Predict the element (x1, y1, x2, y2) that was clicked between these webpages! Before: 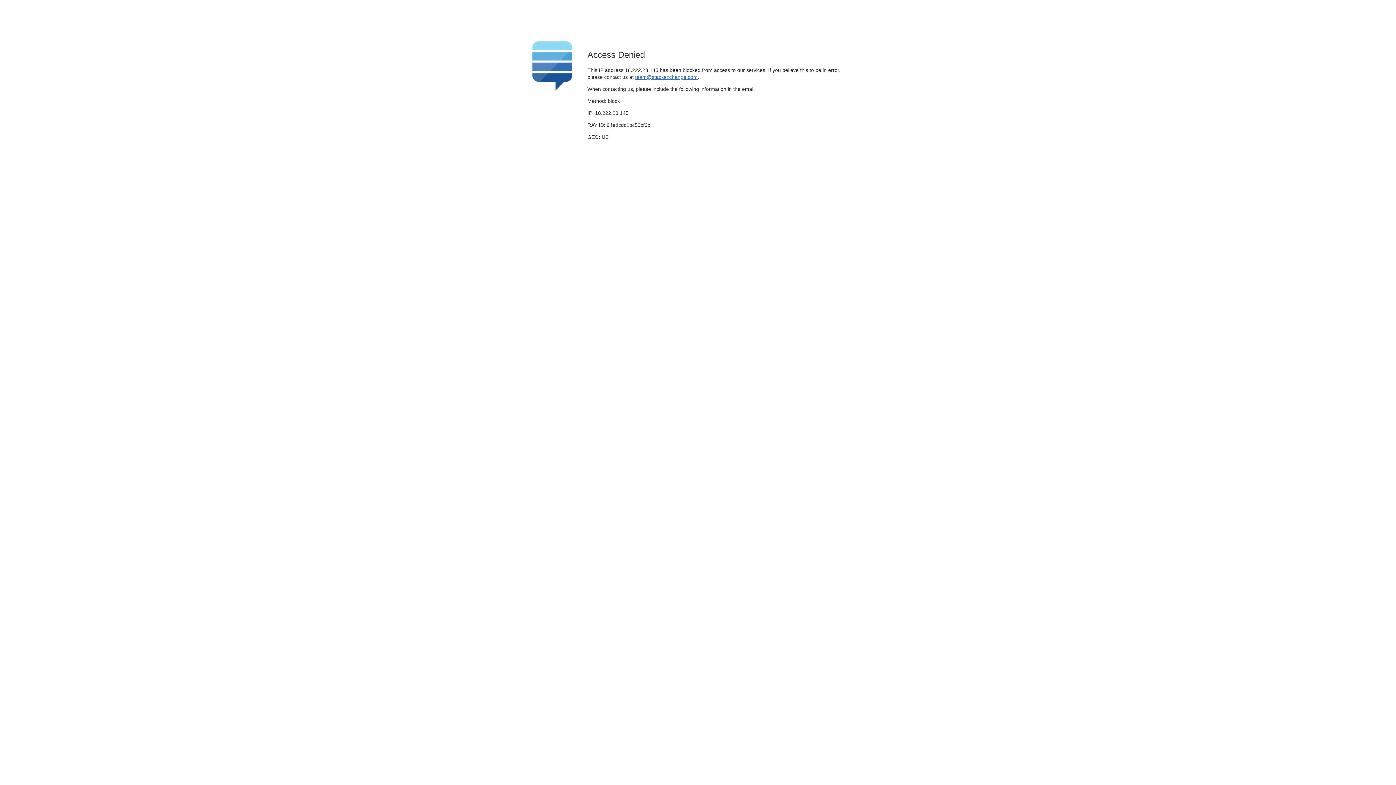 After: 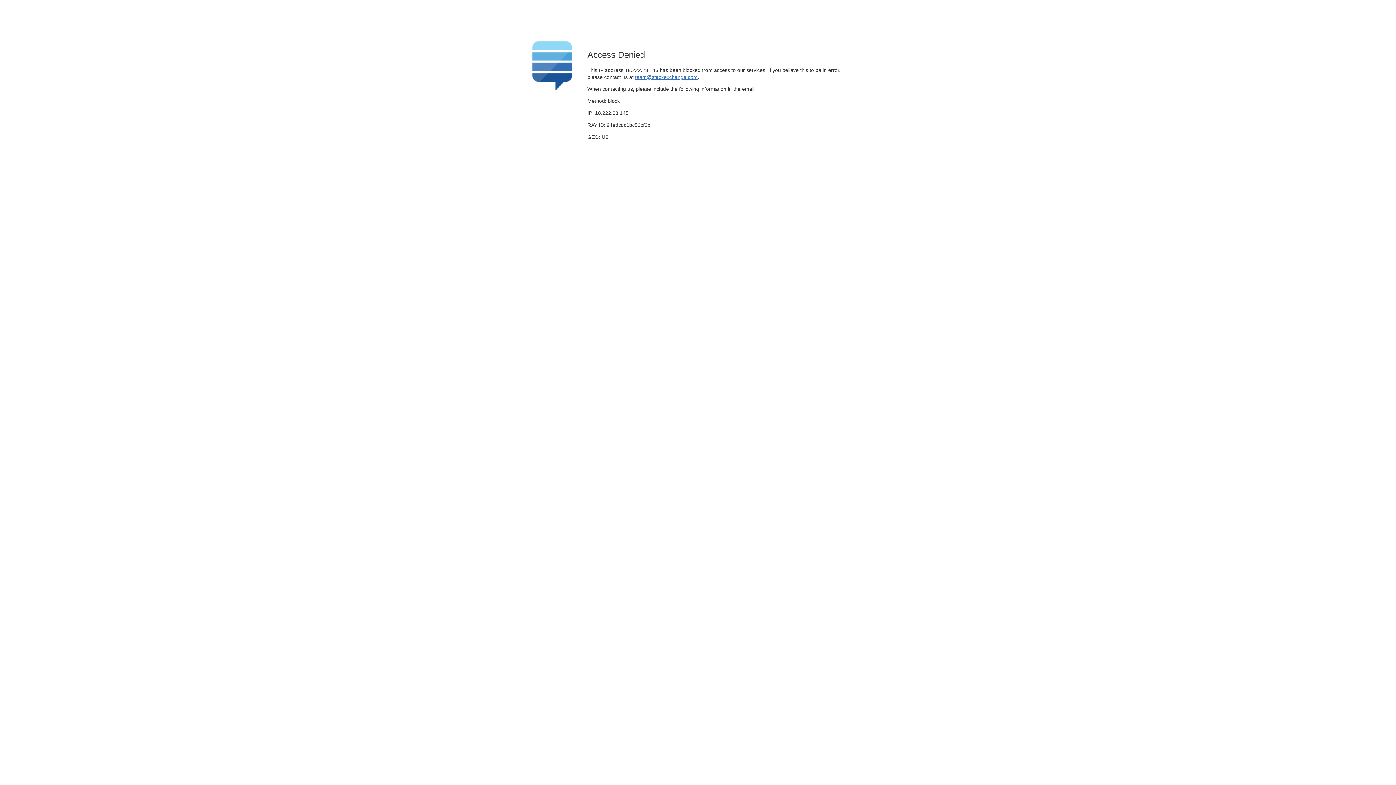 Action: bbox: (635, 74, 697, 79) label: team@stackexchange.com